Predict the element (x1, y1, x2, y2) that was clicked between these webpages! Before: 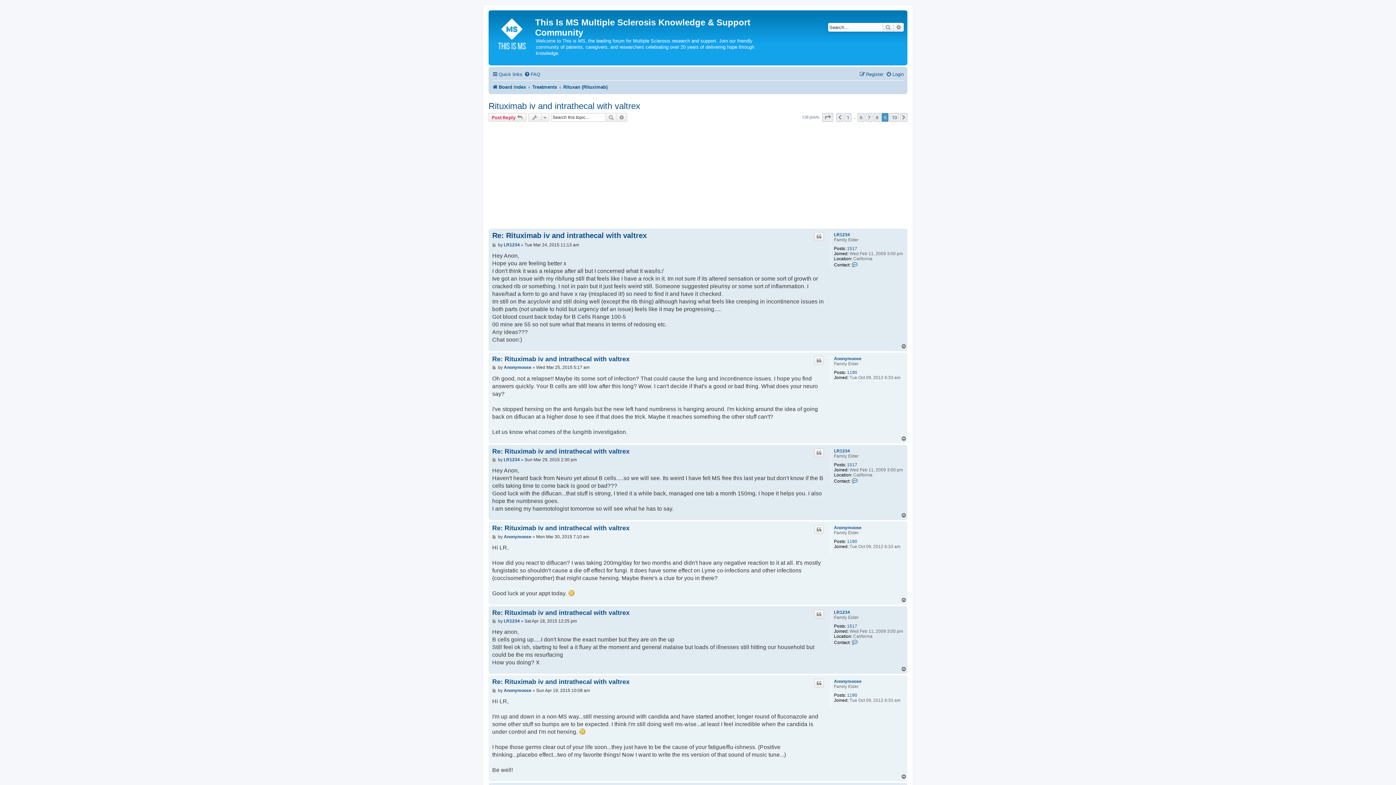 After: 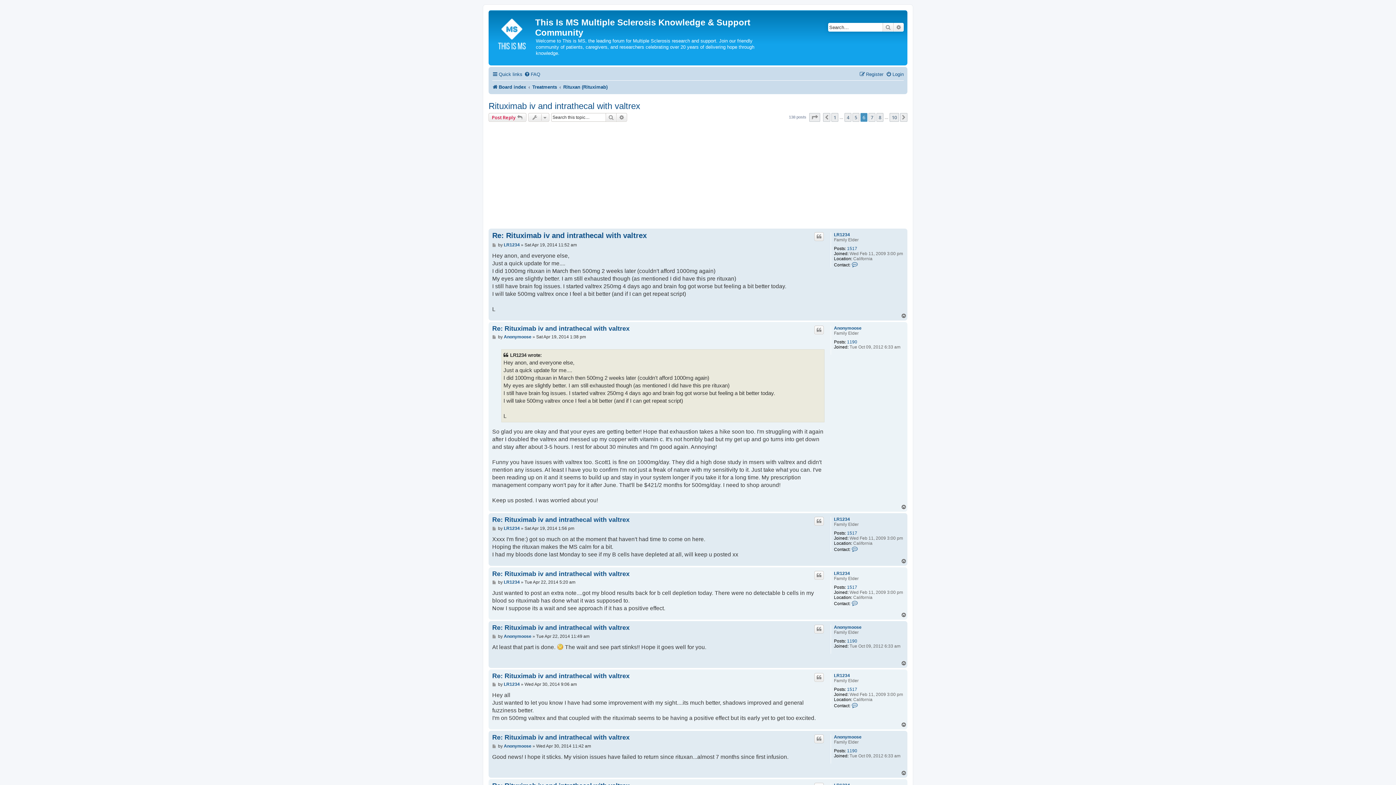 Action: bbox: (857, 113, 864, 121) label: 6